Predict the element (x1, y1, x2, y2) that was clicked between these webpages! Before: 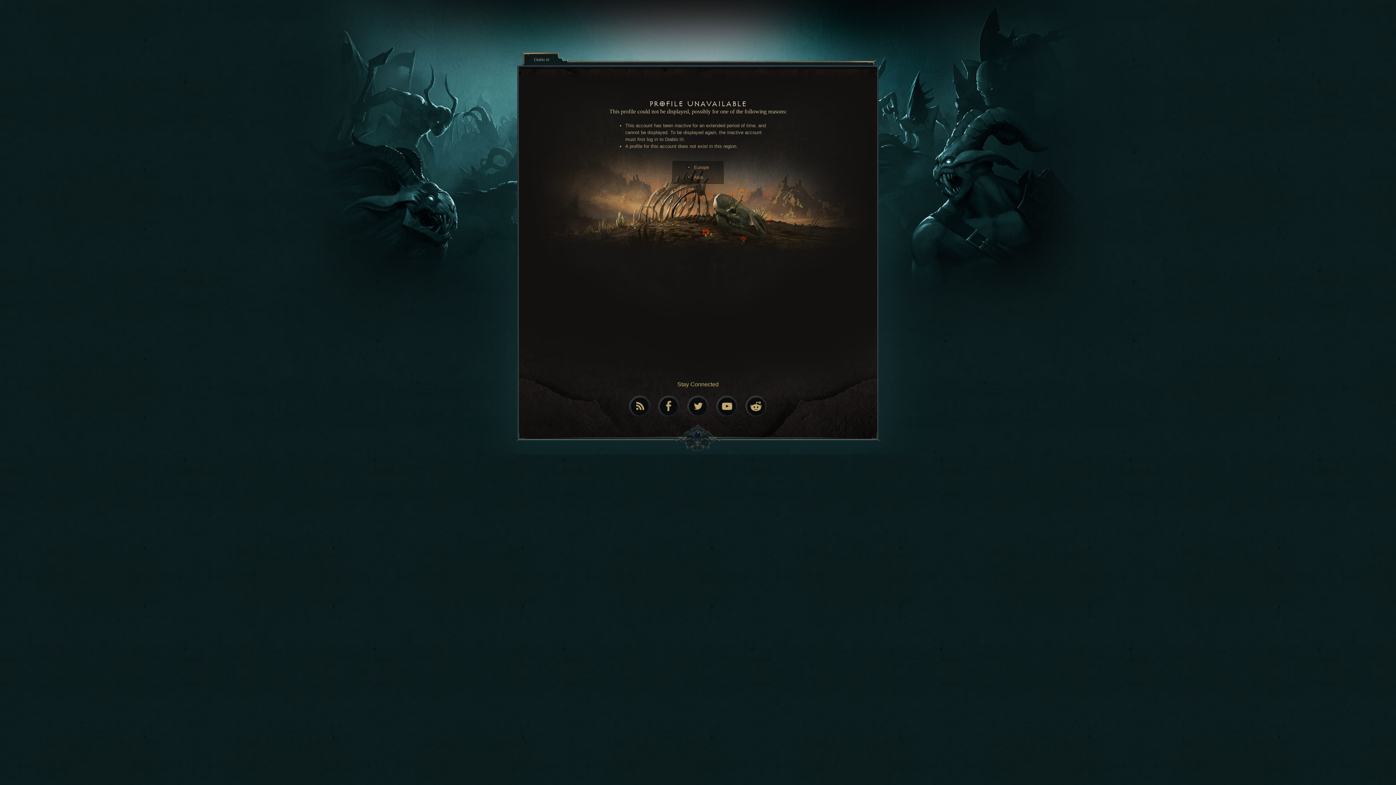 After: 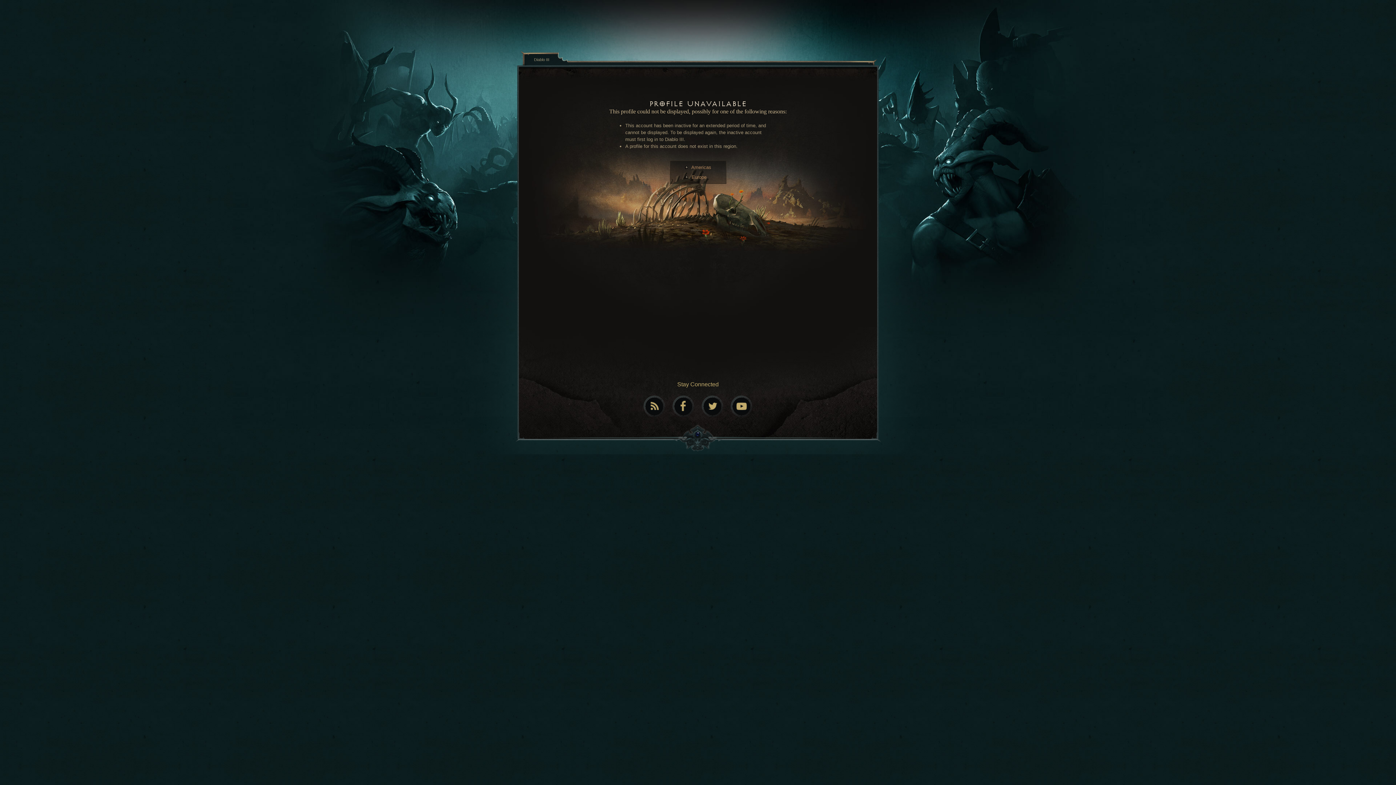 Action: label: Asia bbox: (693, 174, 703, 180)